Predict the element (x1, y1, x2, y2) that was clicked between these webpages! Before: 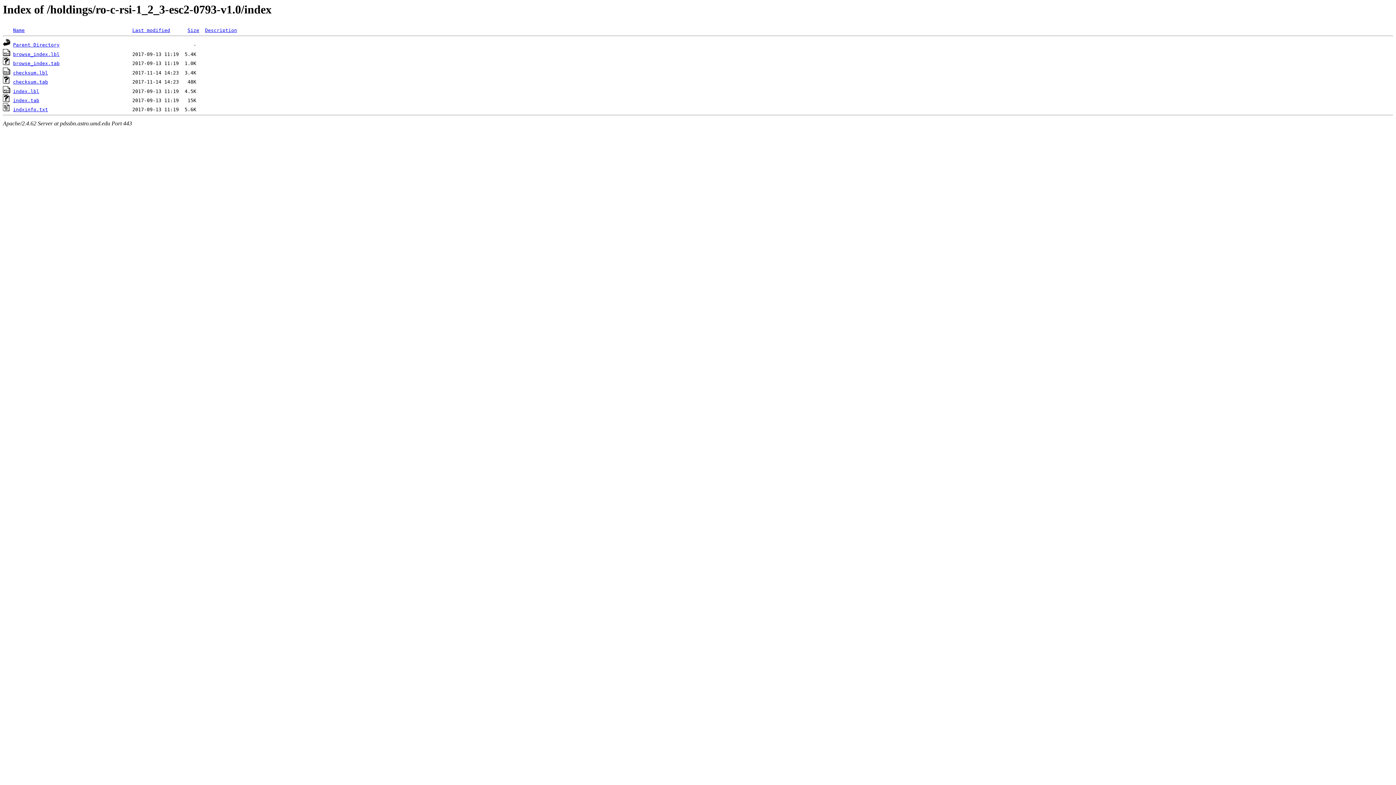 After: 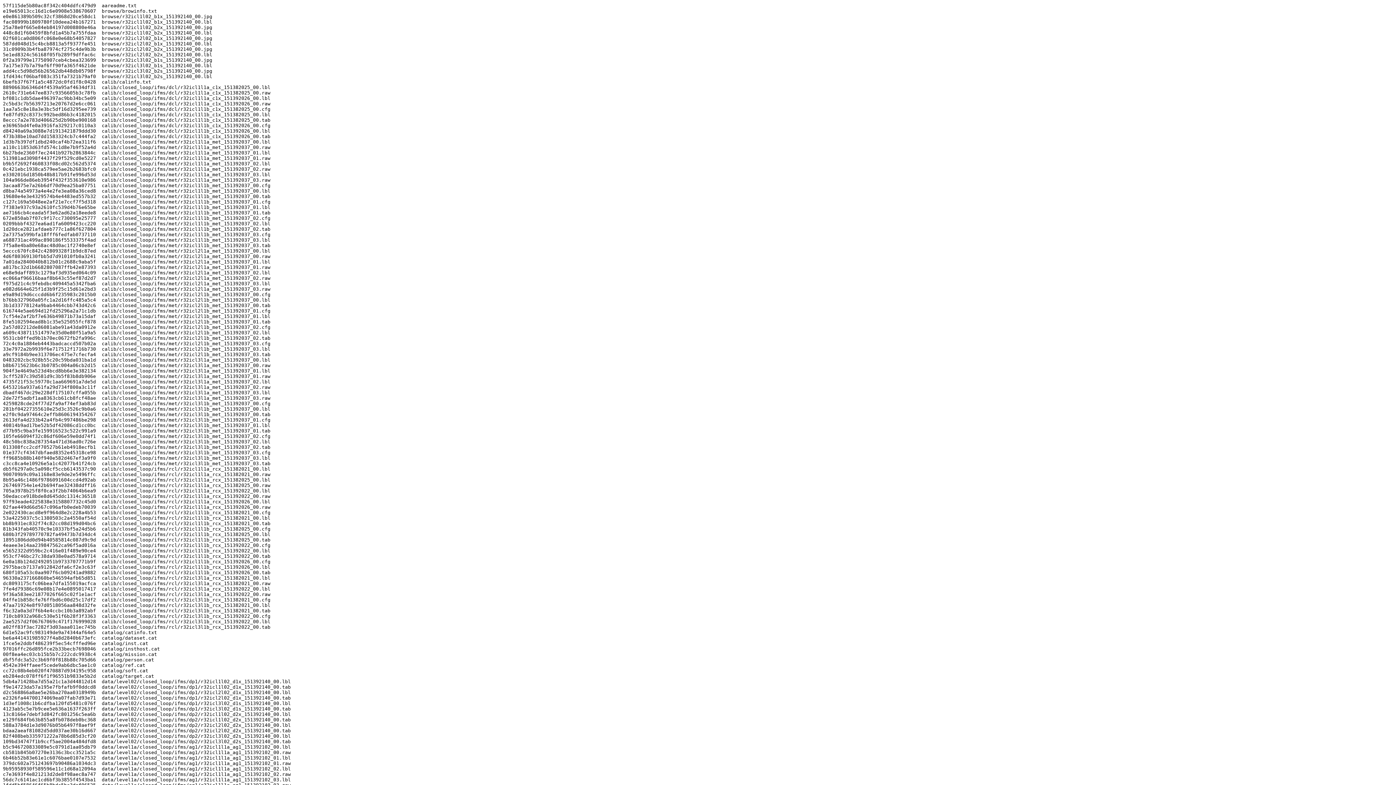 Action: bbox: (13, 79, 48, 84) label: checksum.tab